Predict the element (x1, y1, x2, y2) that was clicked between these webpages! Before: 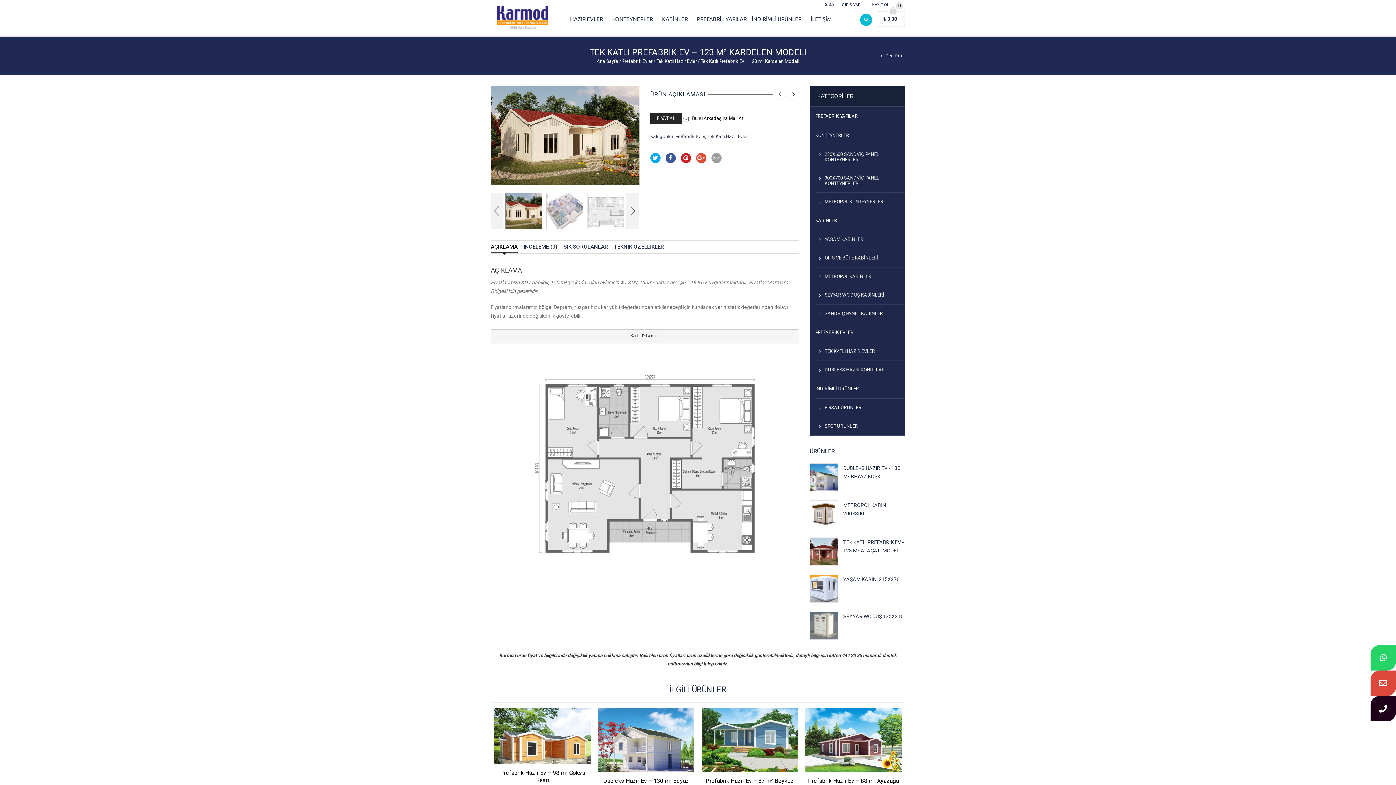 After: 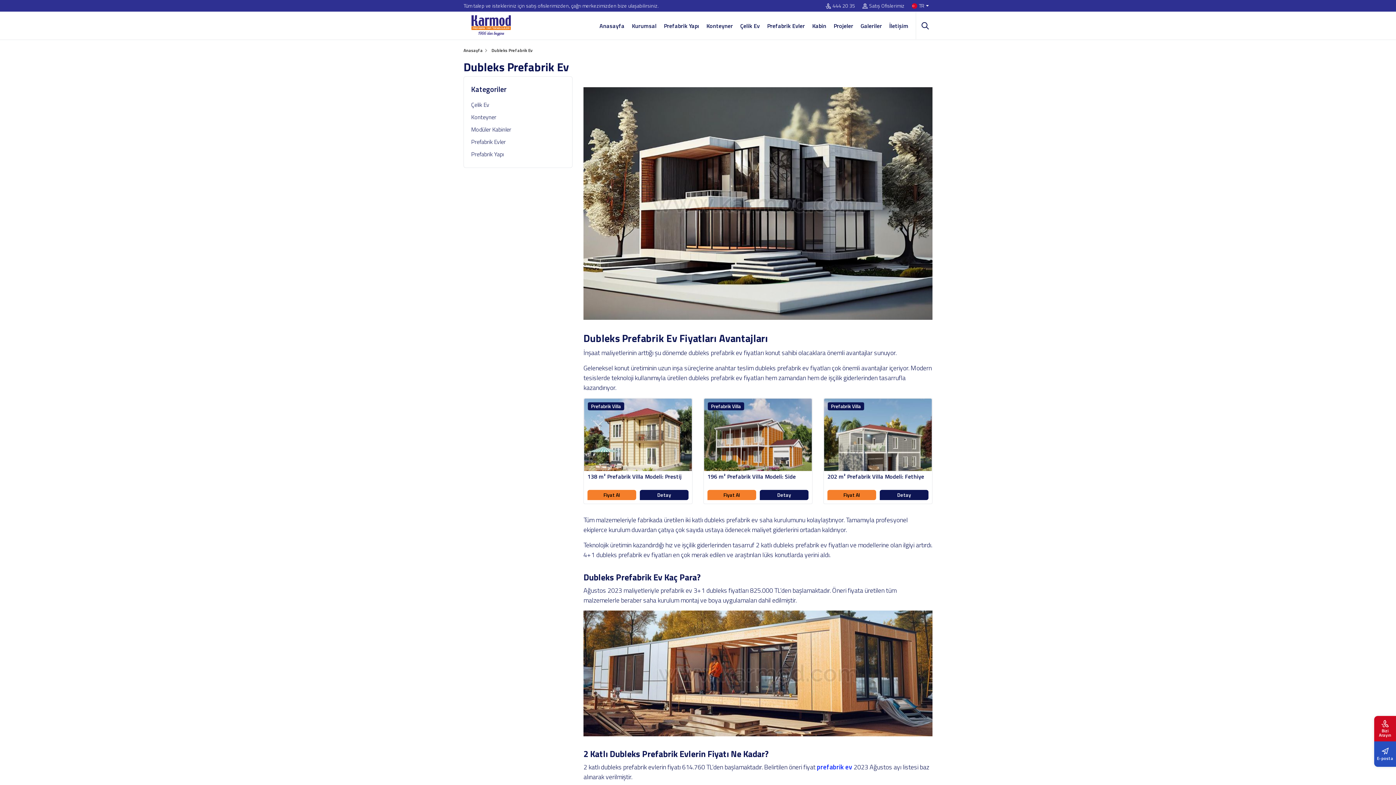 Action: bbox: (598, 708, 694, 772)